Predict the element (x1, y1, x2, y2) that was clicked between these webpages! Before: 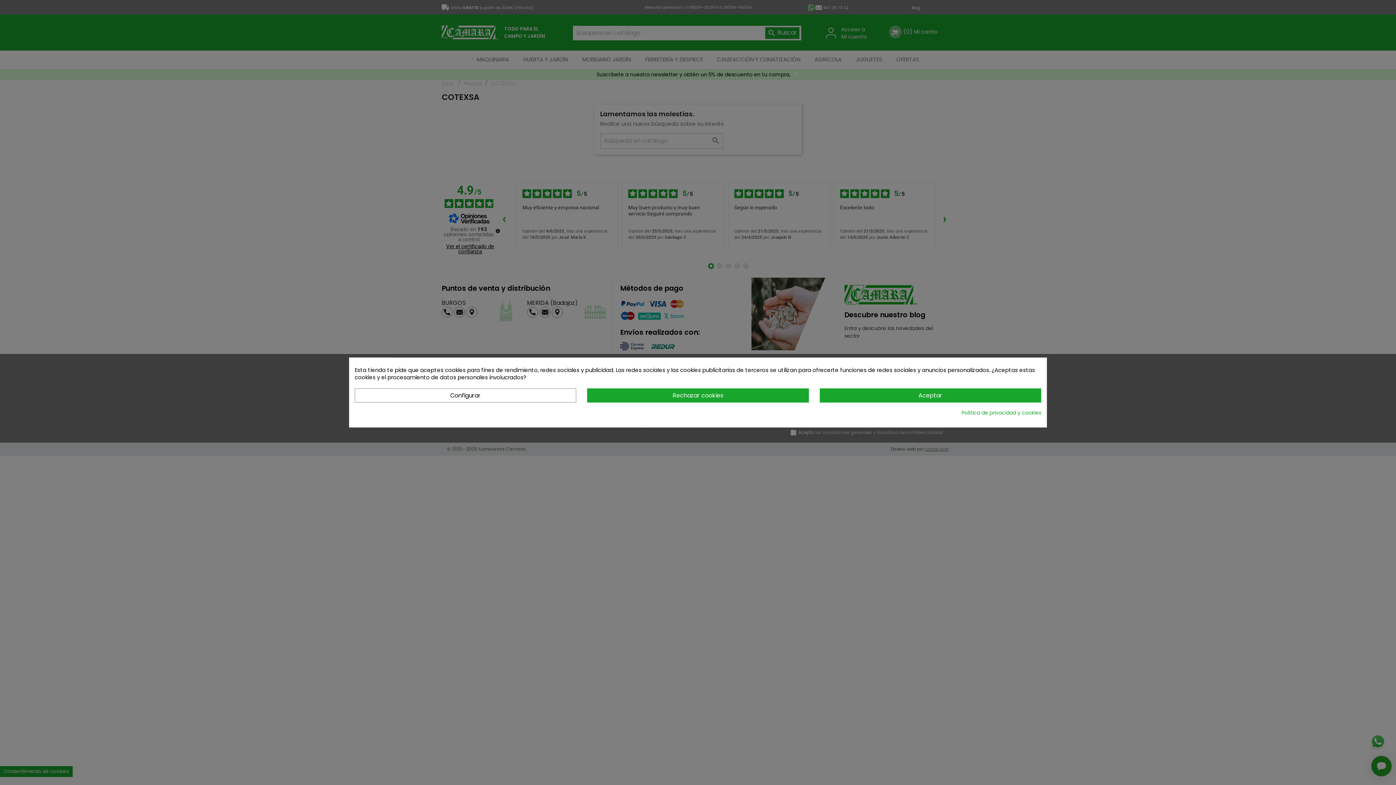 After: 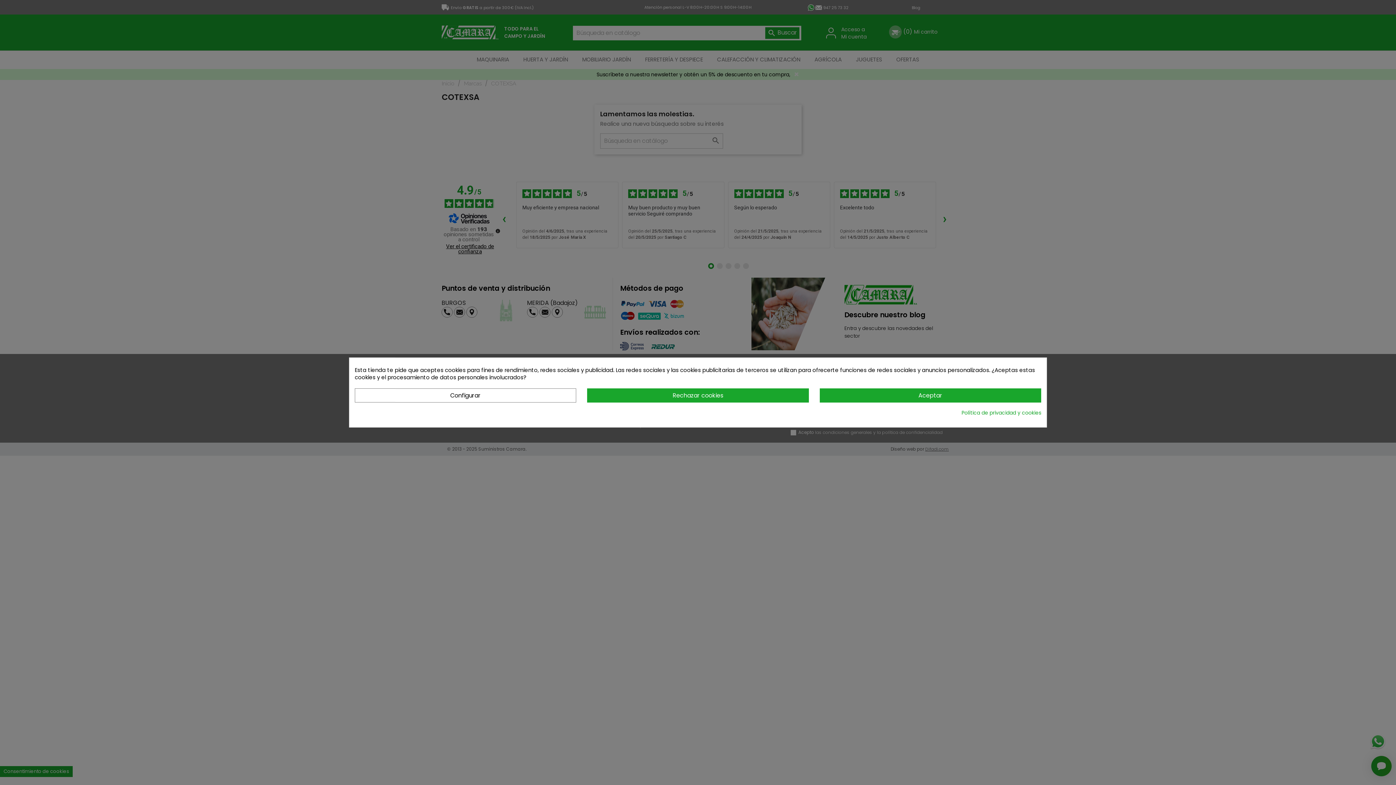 Action: bbox: (961, 409, 1041, 416) label: Política de privacidad y cookies